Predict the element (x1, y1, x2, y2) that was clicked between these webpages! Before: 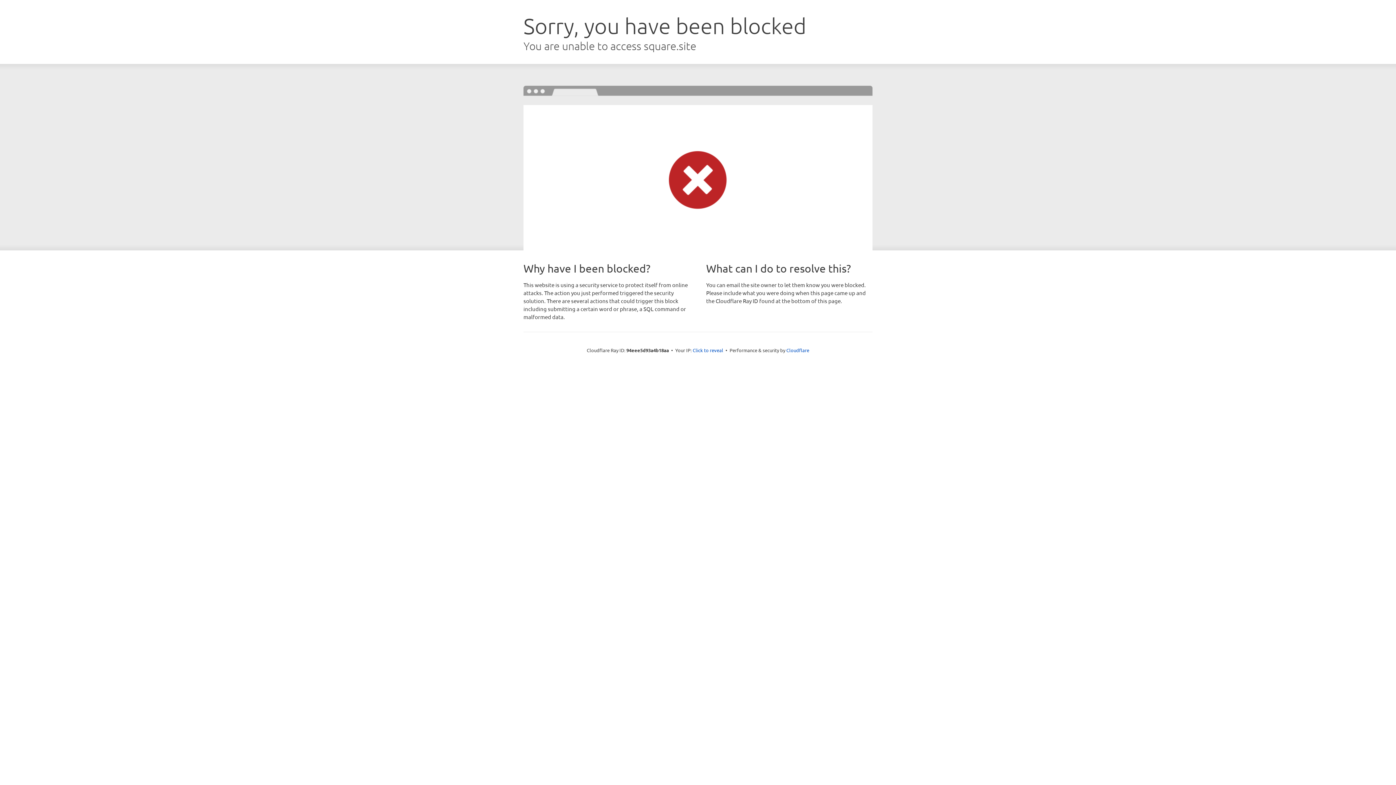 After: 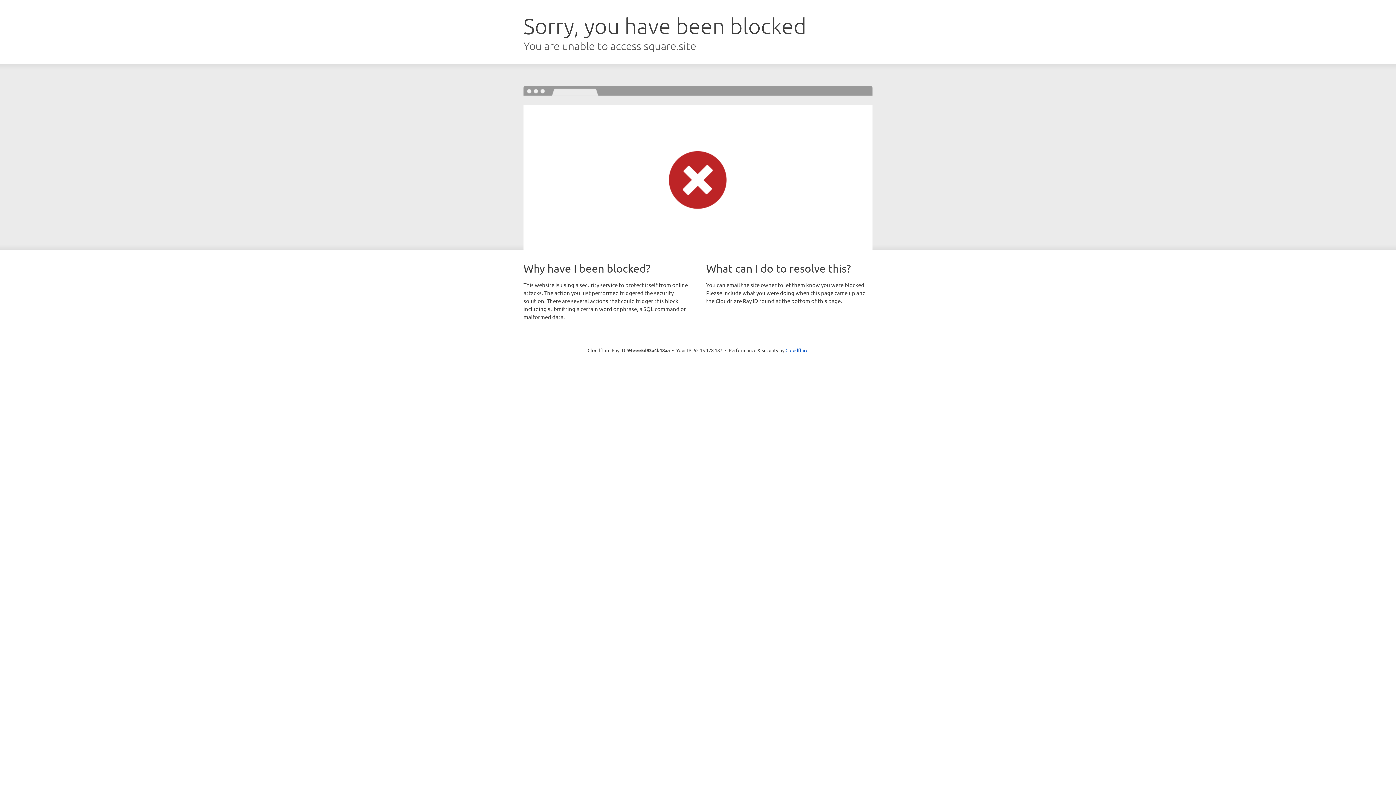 Action: label: Click to reveal bbox: (692, 346, 723, 353)